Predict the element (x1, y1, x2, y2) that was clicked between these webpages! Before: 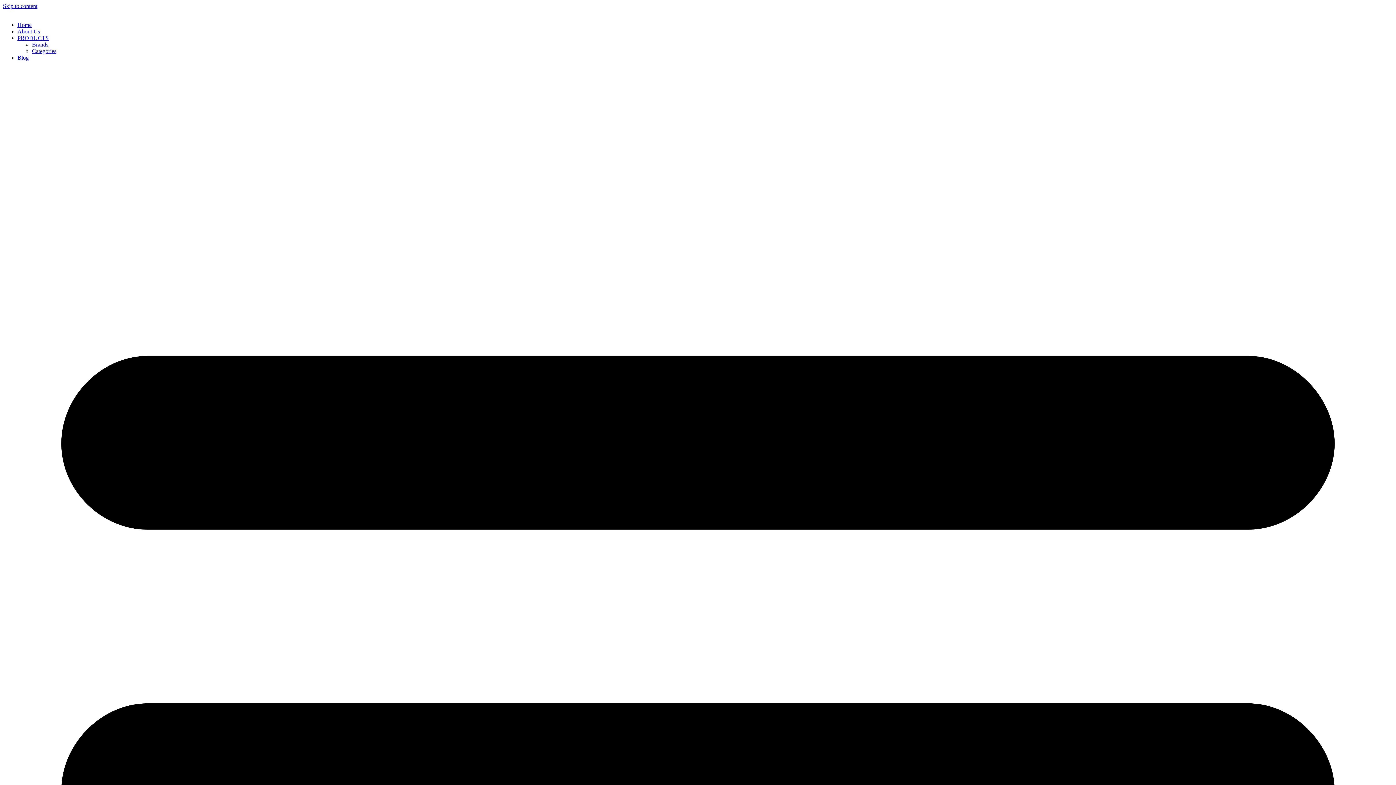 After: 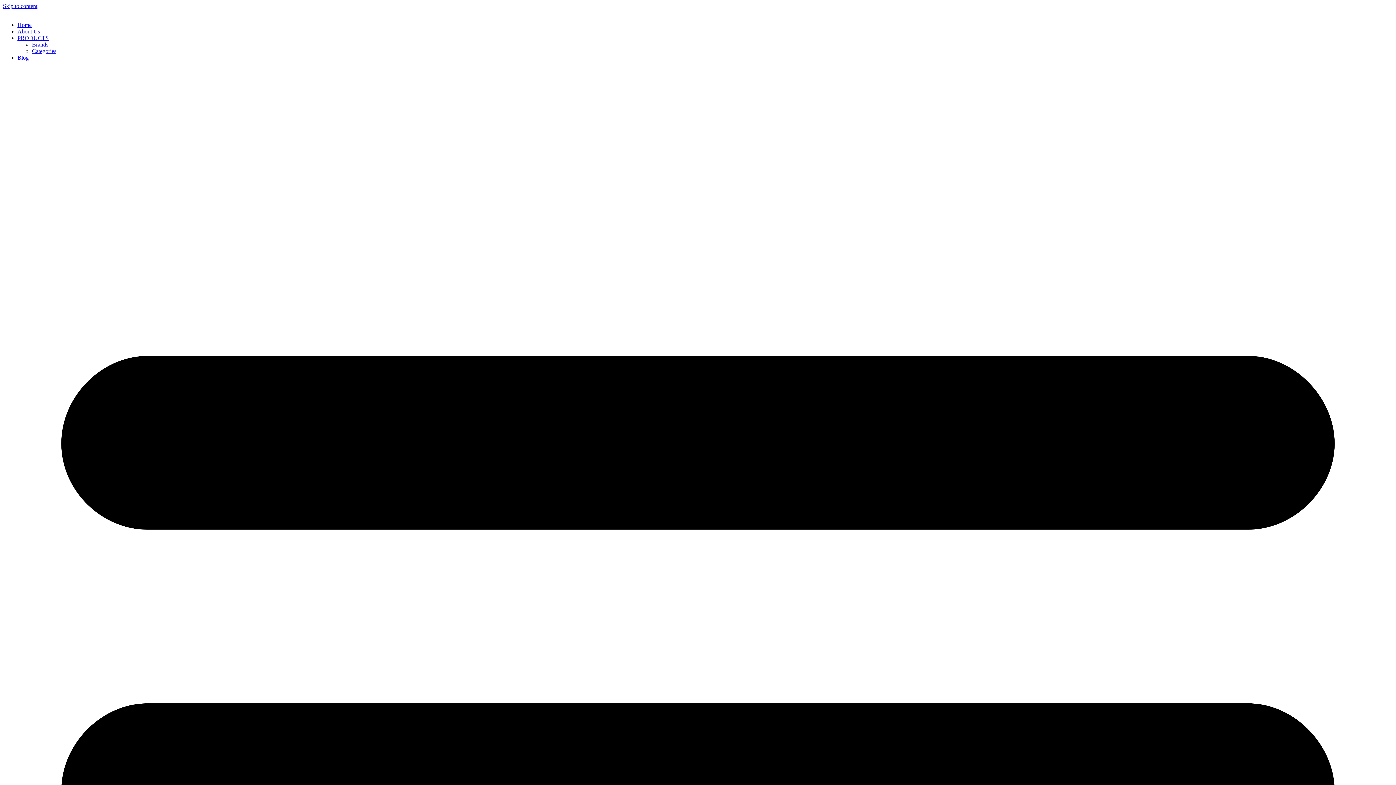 Action: bbox: (17, 28, 40, 34) label: About Us